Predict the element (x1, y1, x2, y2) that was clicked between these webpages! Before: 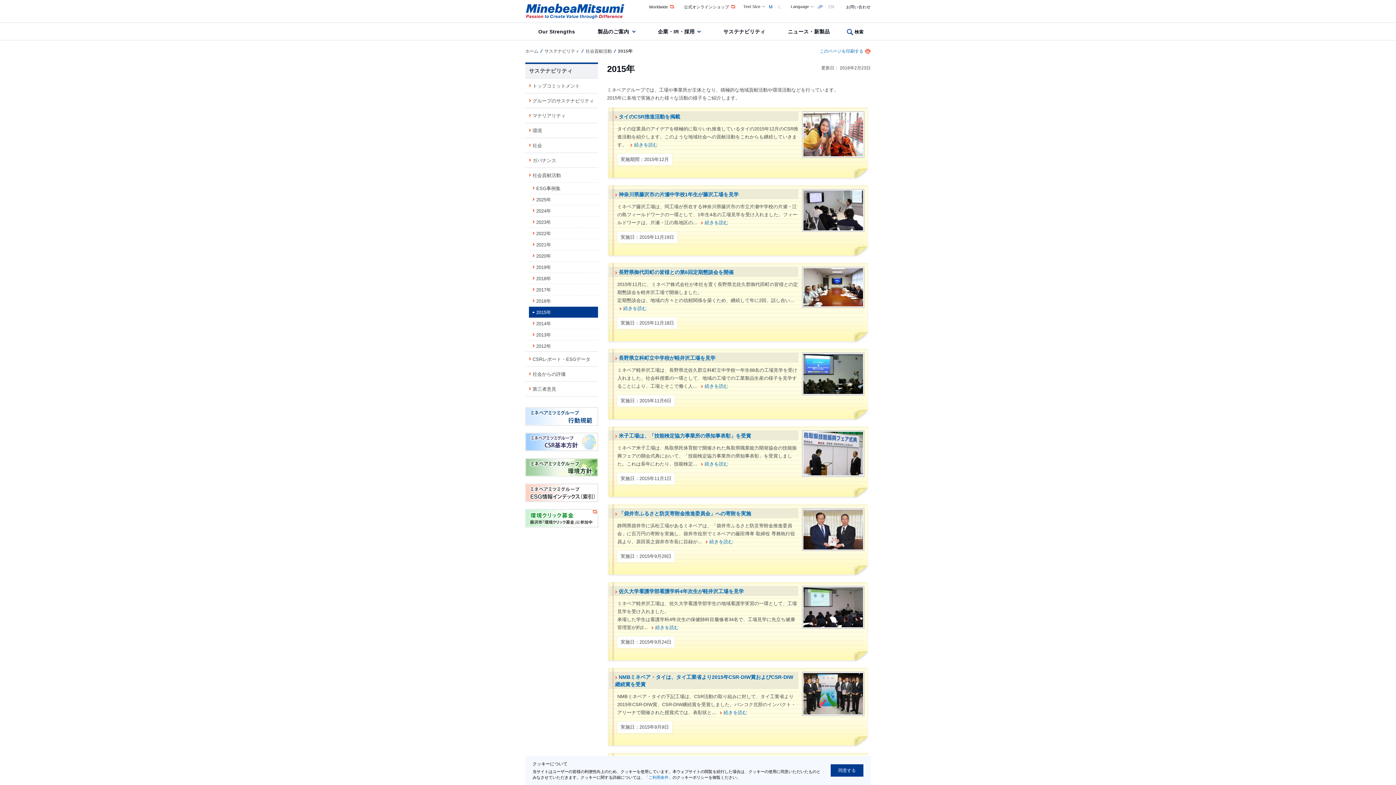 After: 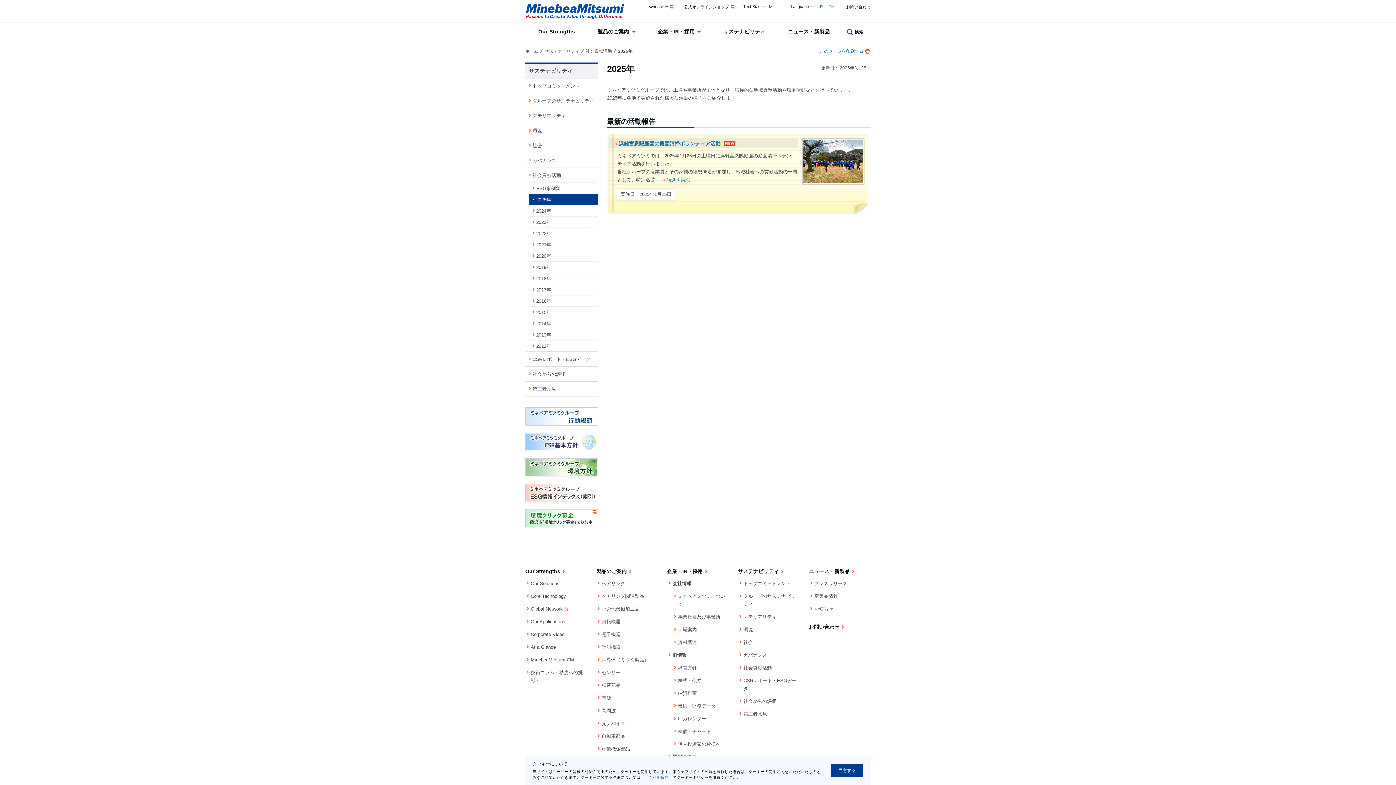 Action: bbox: (525, 168, 598, 182) label: 社会貢献活動